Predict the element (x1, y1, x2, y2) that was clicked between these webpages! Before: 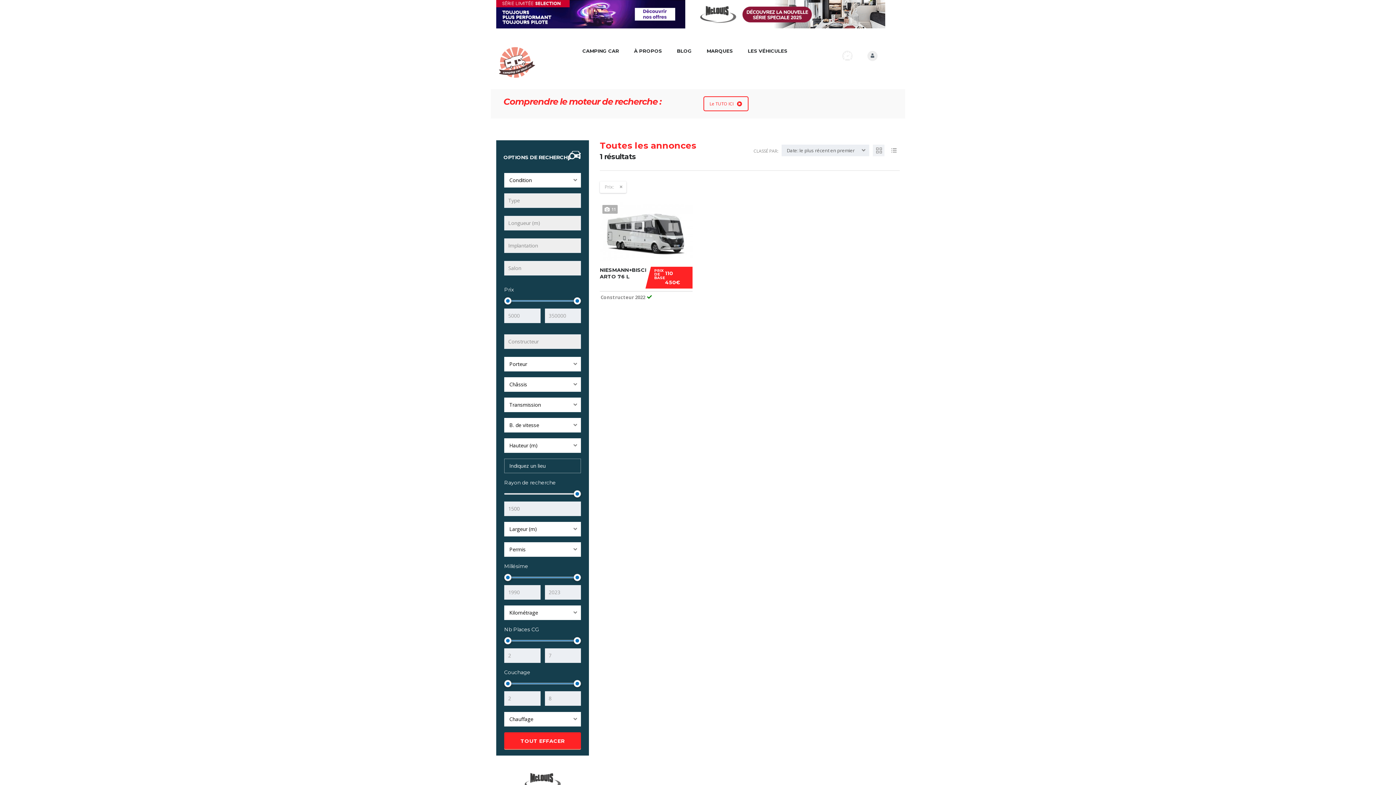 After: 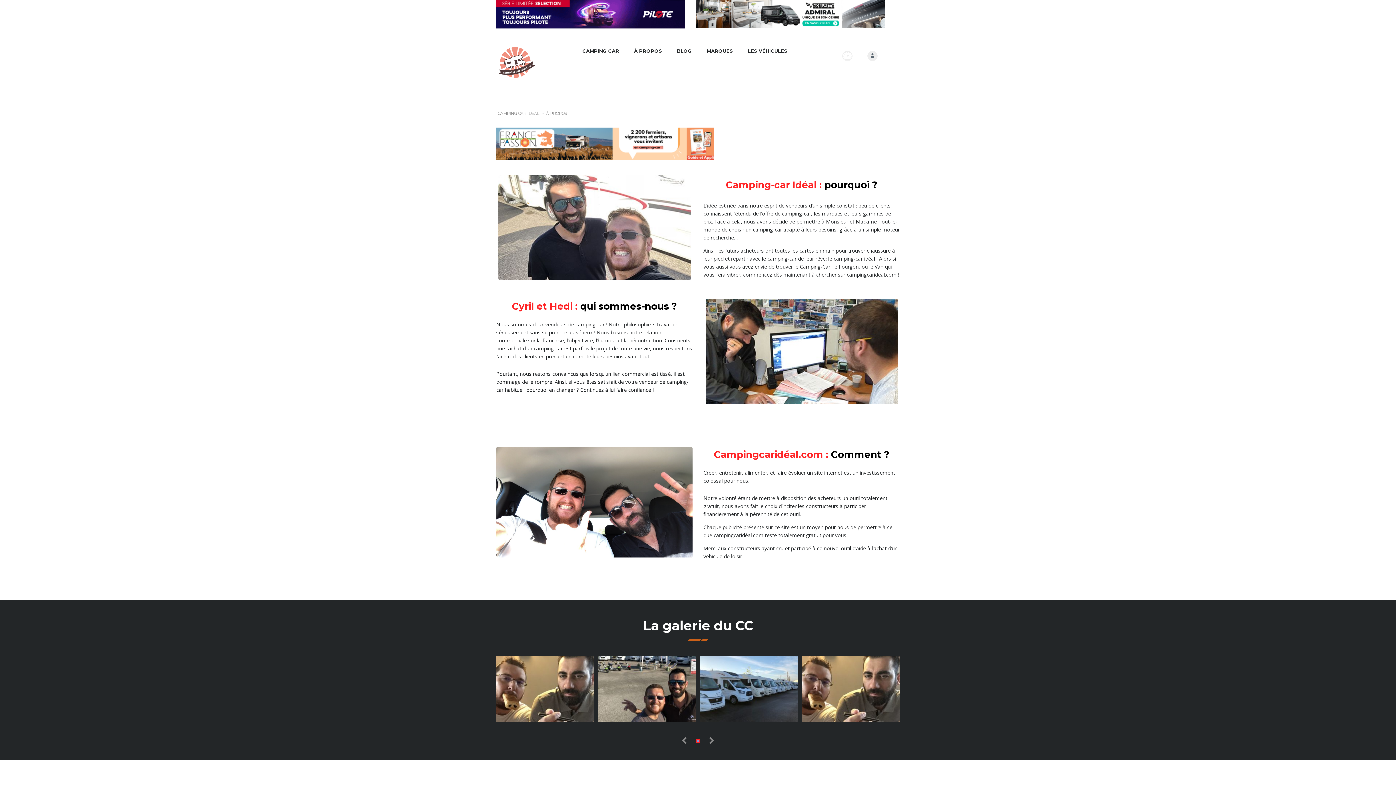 Action: bbox: (634, 48, 662, 53) label: À PROPOS